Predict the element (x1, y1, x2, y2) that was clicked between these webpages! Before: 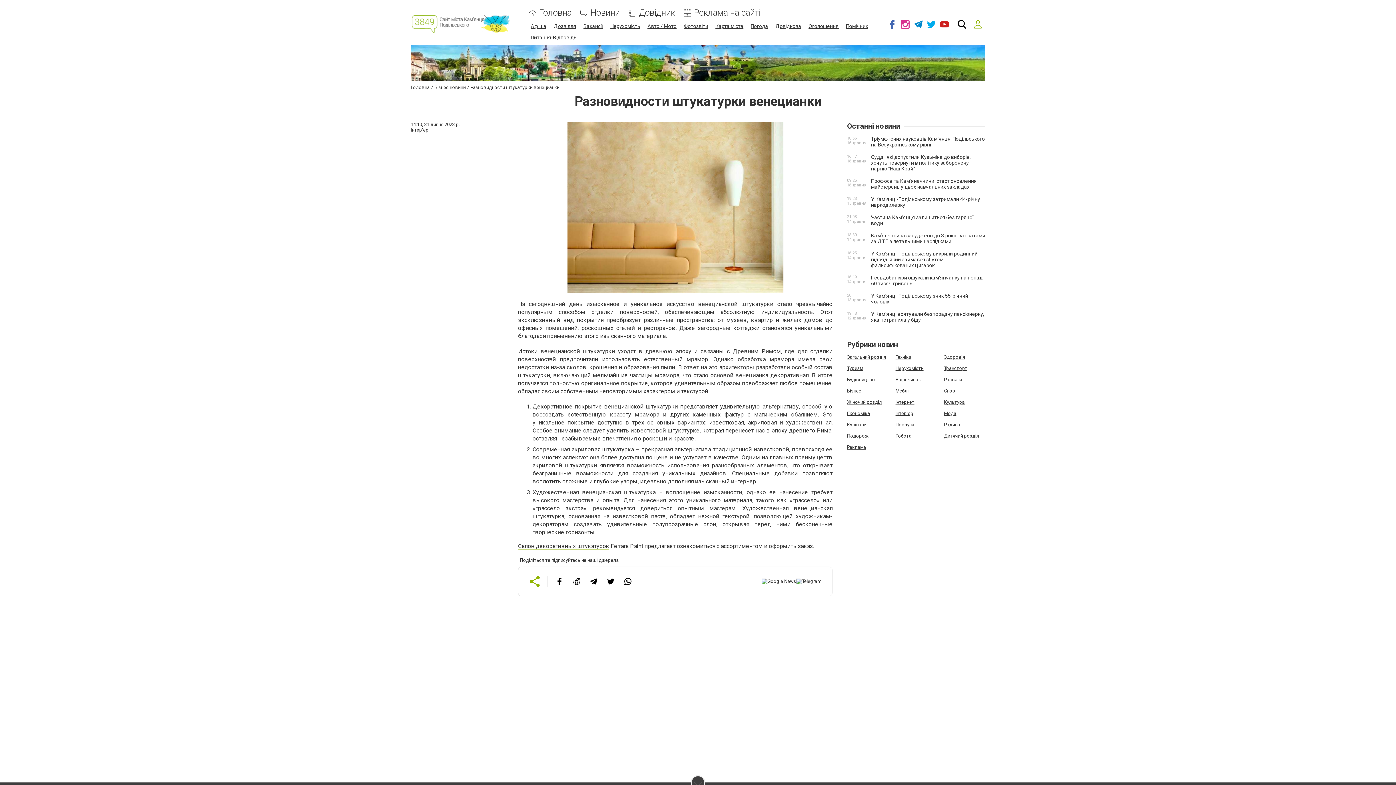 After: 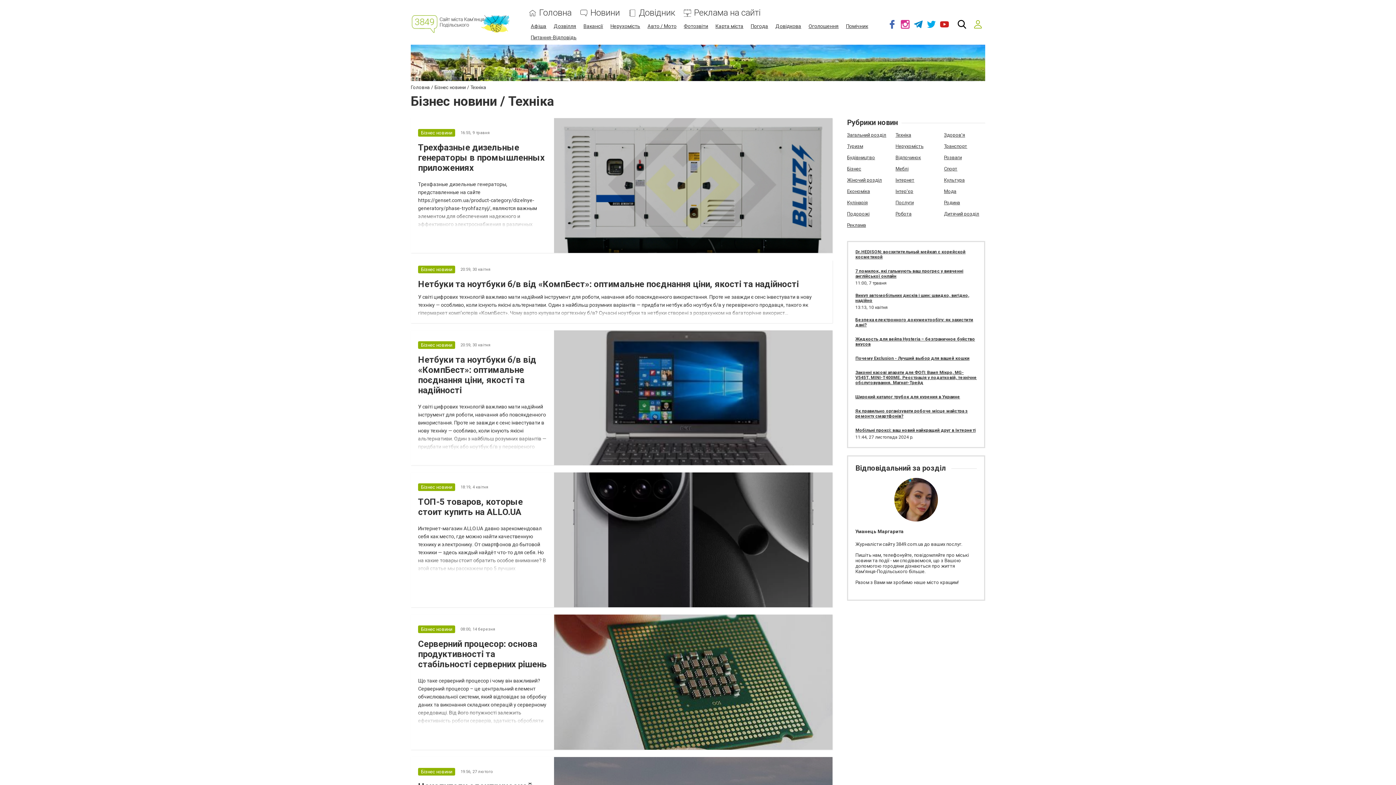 Action: label: Техніка bbox: (895, 354, 911, 360)